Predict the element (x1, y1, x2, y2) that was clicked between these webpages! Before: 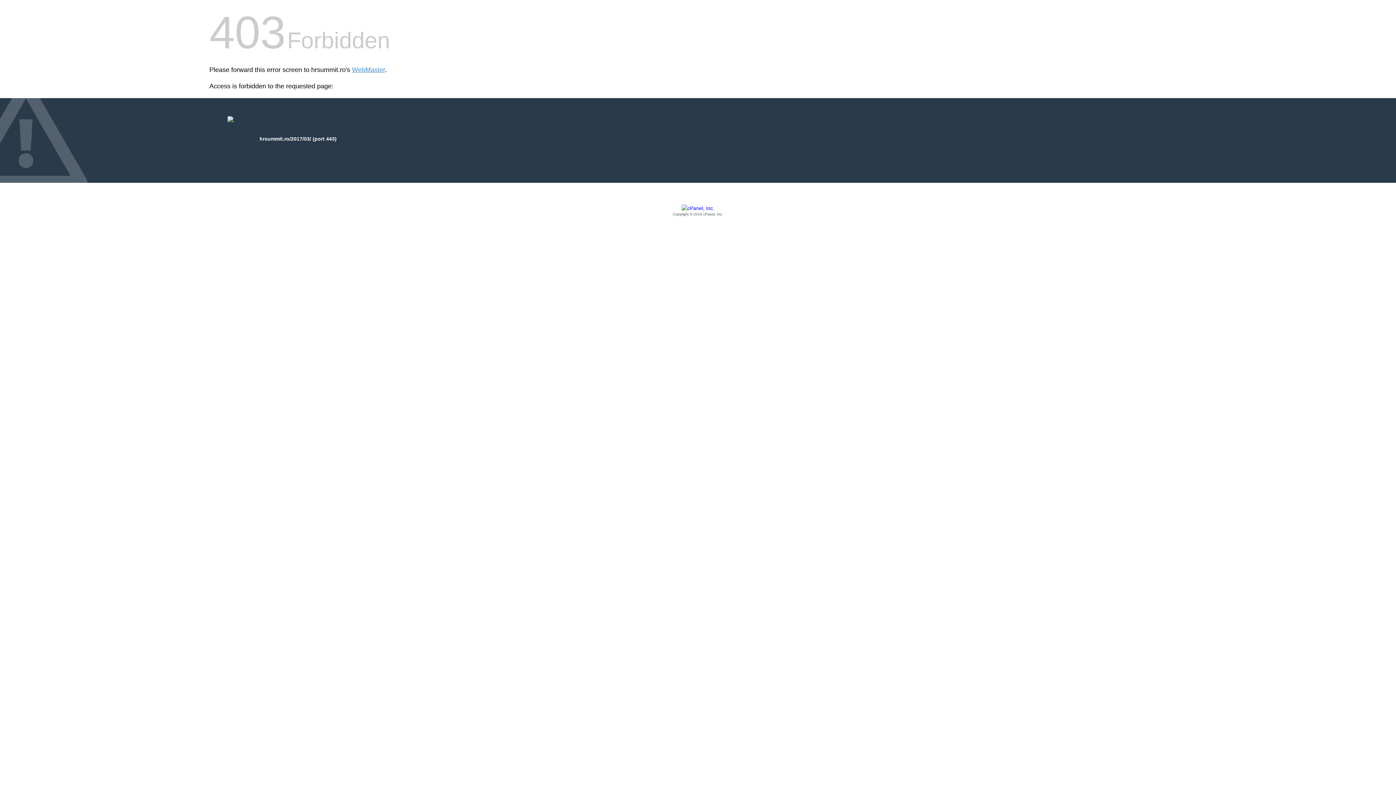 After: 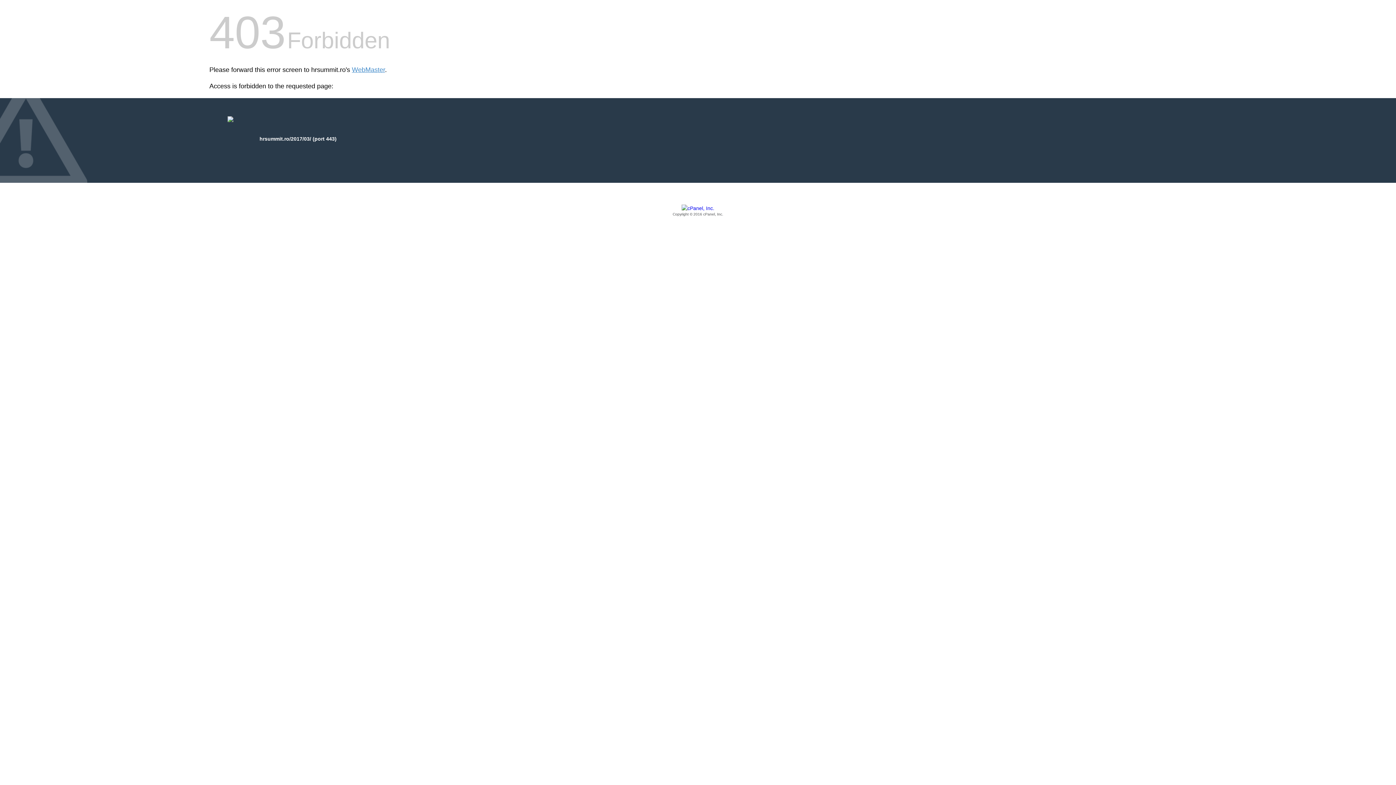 Action: bbox: (209, 205, 1186, 217) label: Copyright © 2016 cPanel, Inc.